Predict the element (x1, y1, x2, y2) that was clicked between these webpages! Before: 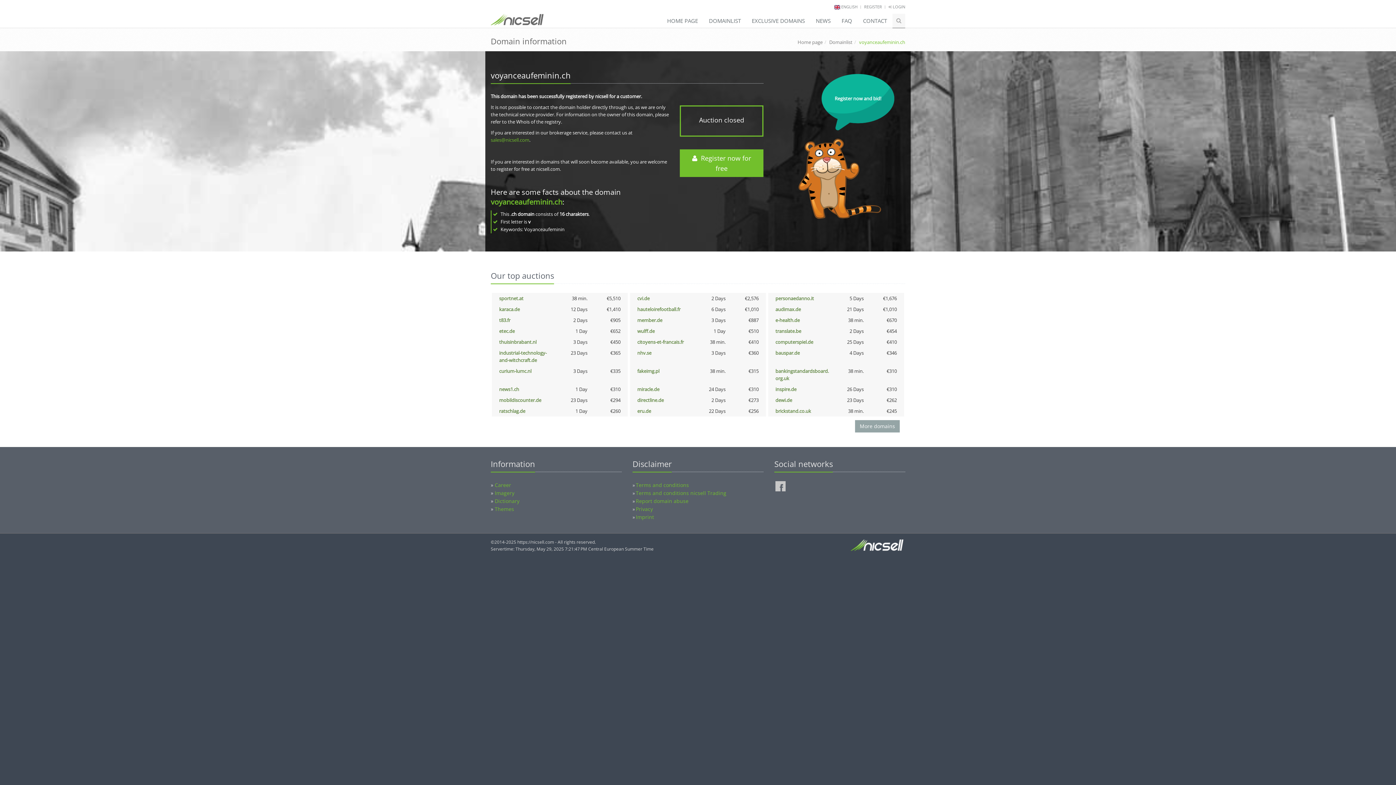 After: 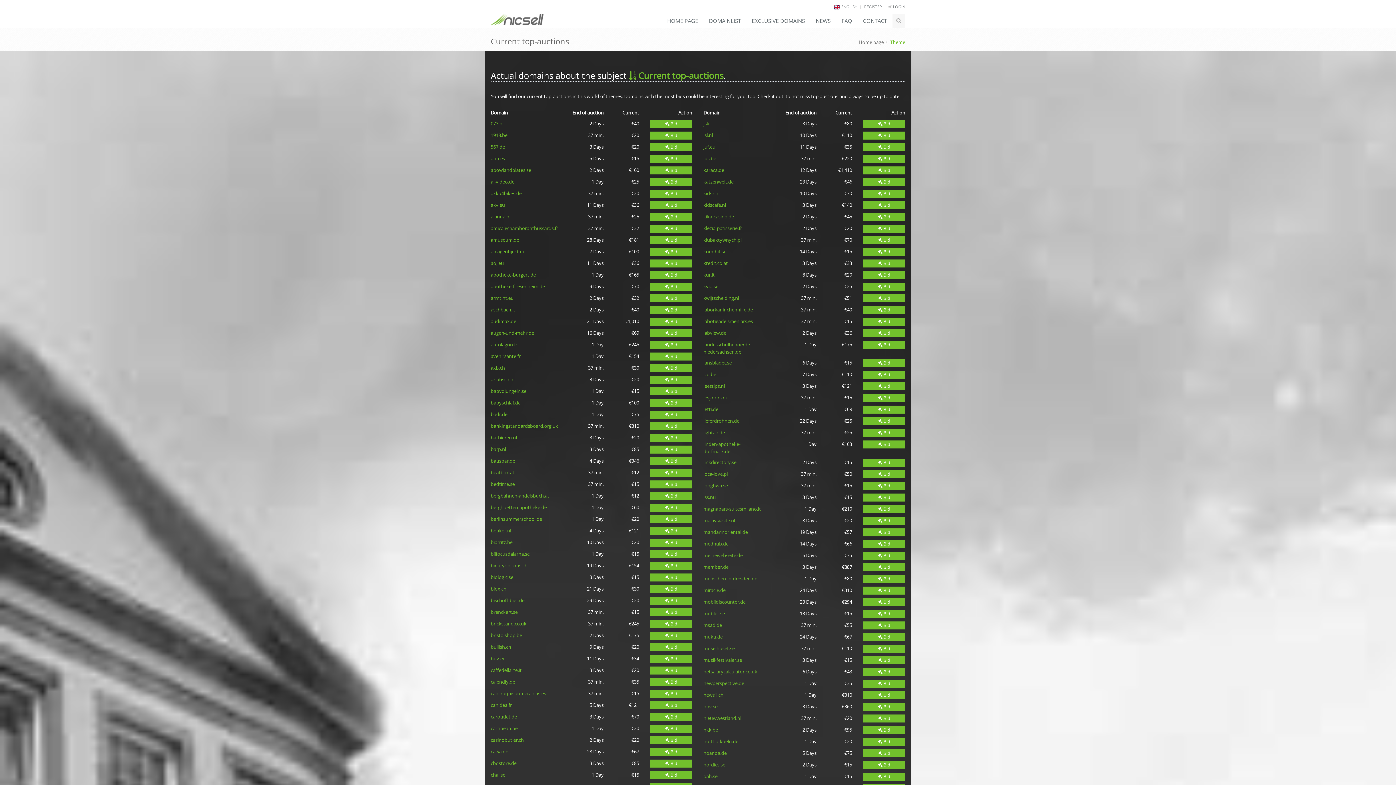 Action: label: More domains bbox: (855, 420, 900, 432)